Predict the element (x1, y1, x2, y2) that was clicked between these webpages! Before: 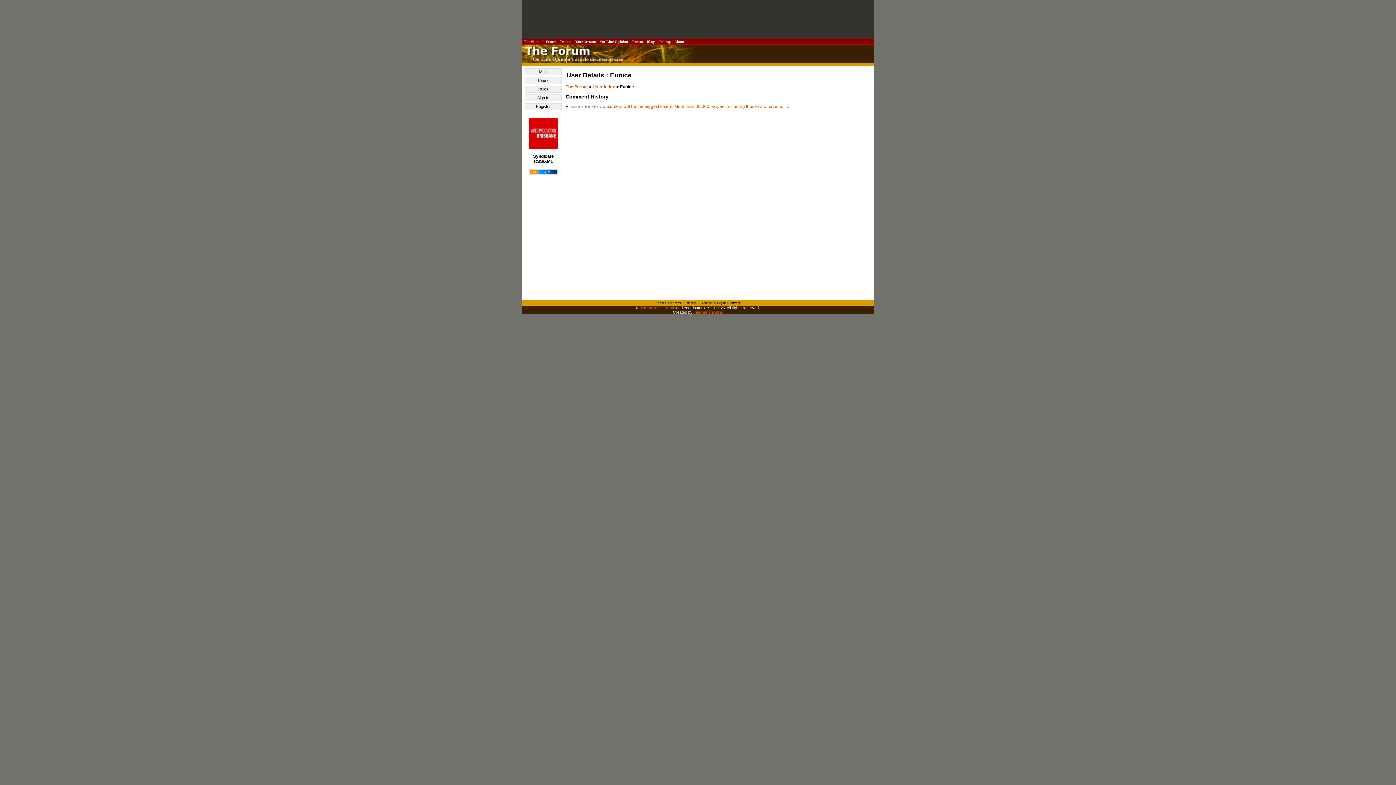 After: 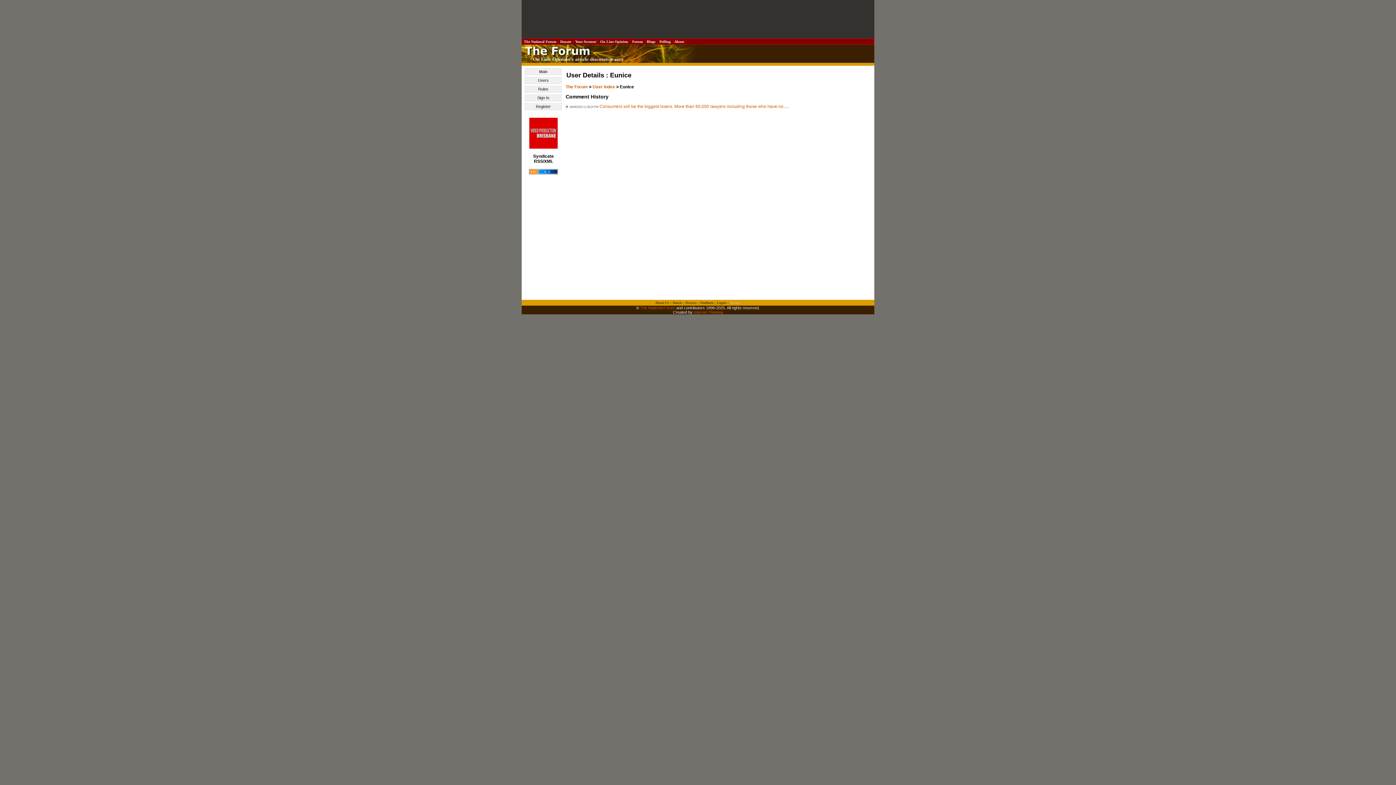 Action: label: Privacy bbox: (730, 301, 740, 304)